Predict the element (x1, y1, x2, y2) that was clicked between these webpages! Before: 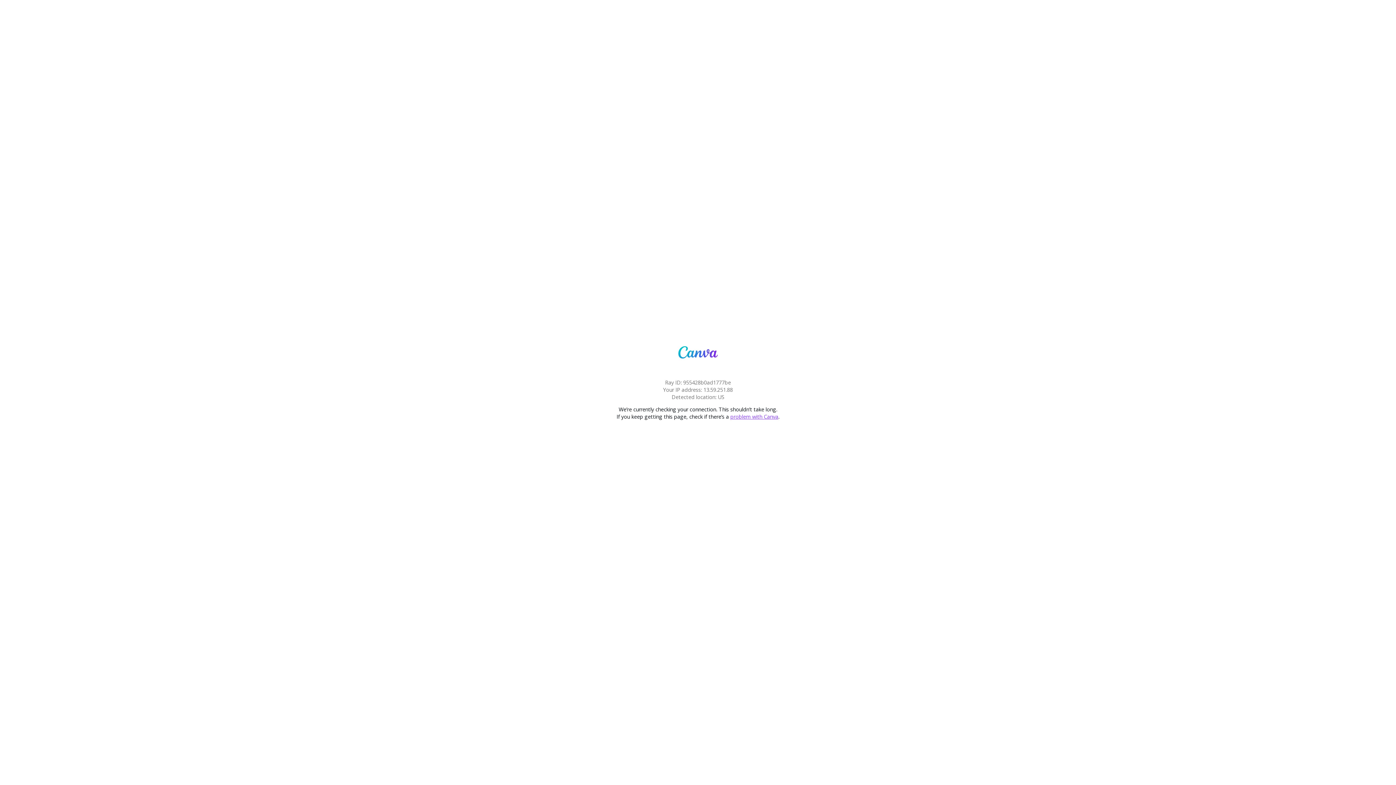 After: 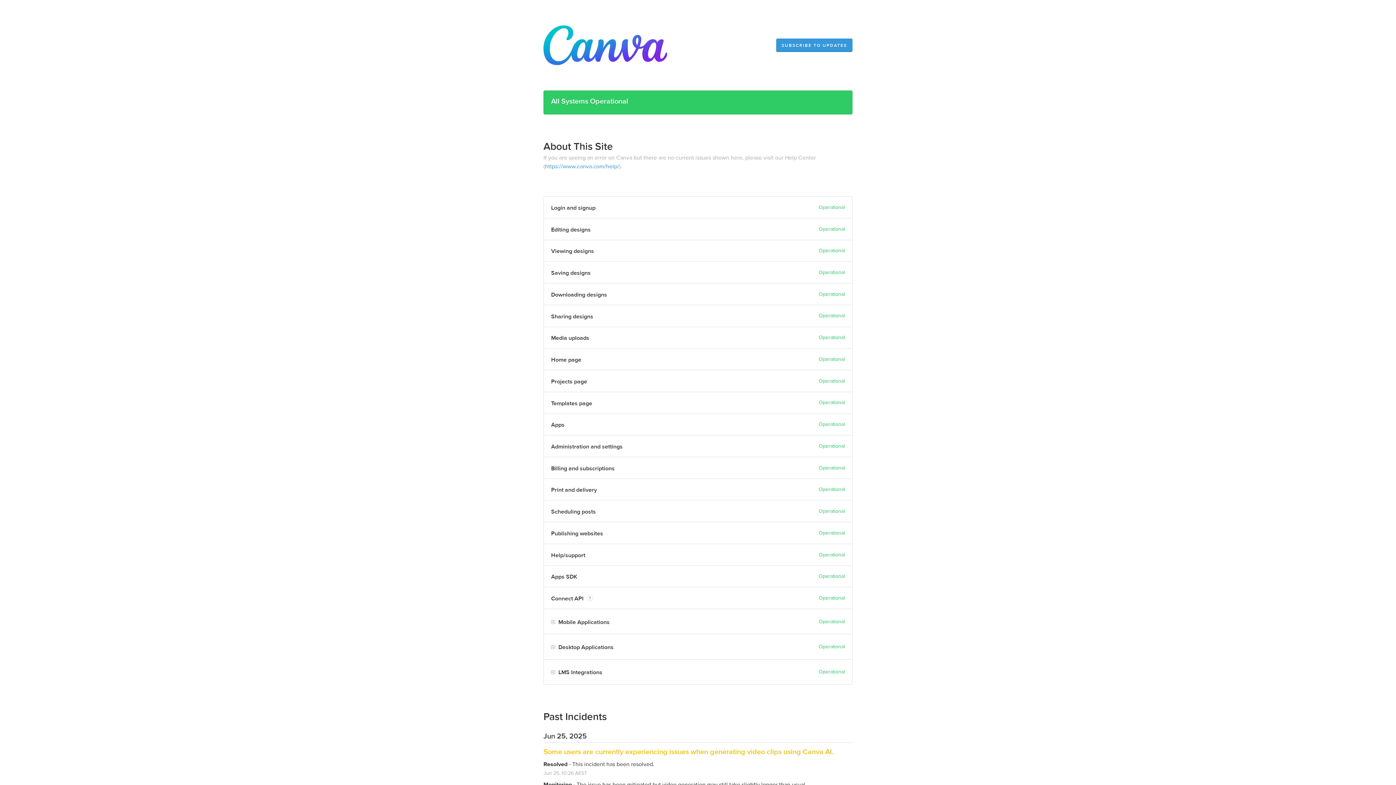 Action: bbox: (730, 413, 778, 420) label: problem with Canva